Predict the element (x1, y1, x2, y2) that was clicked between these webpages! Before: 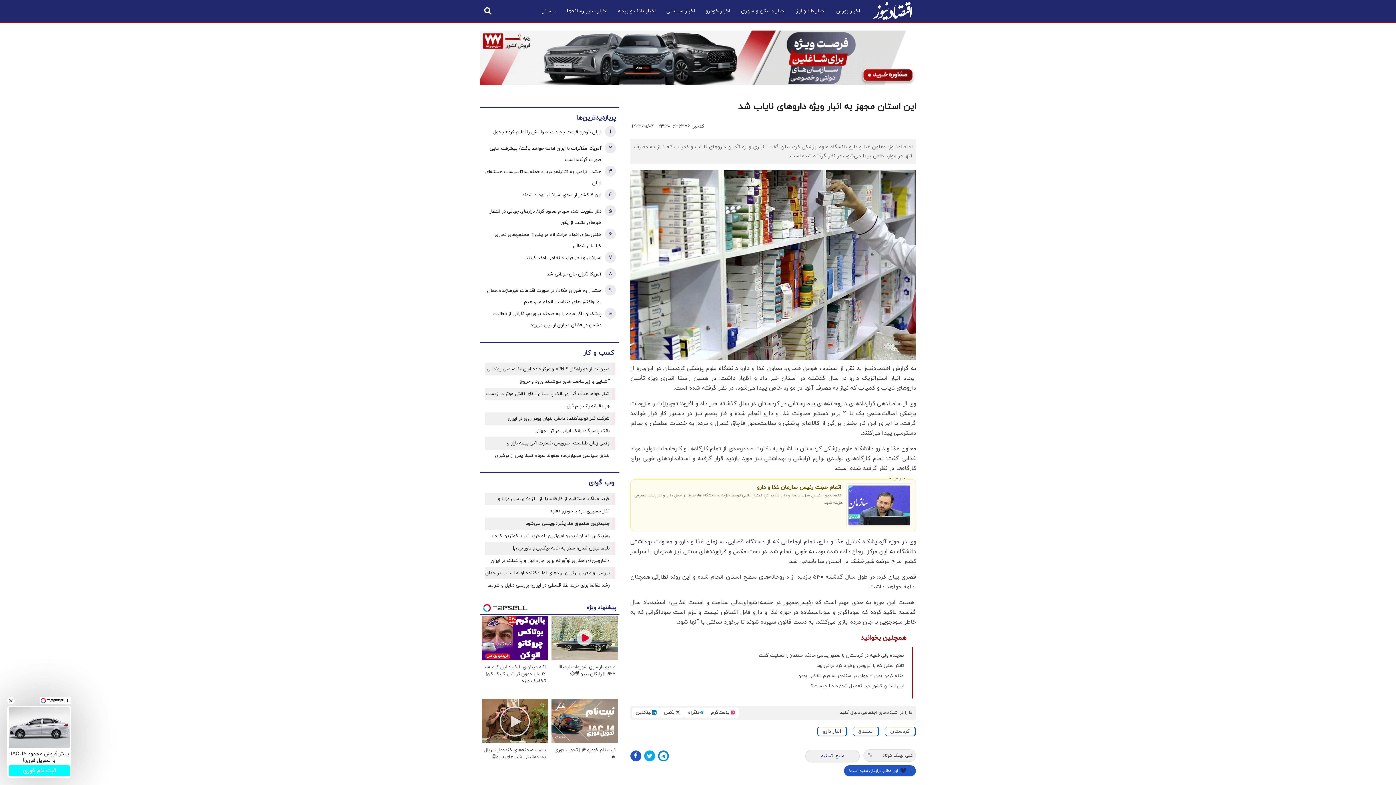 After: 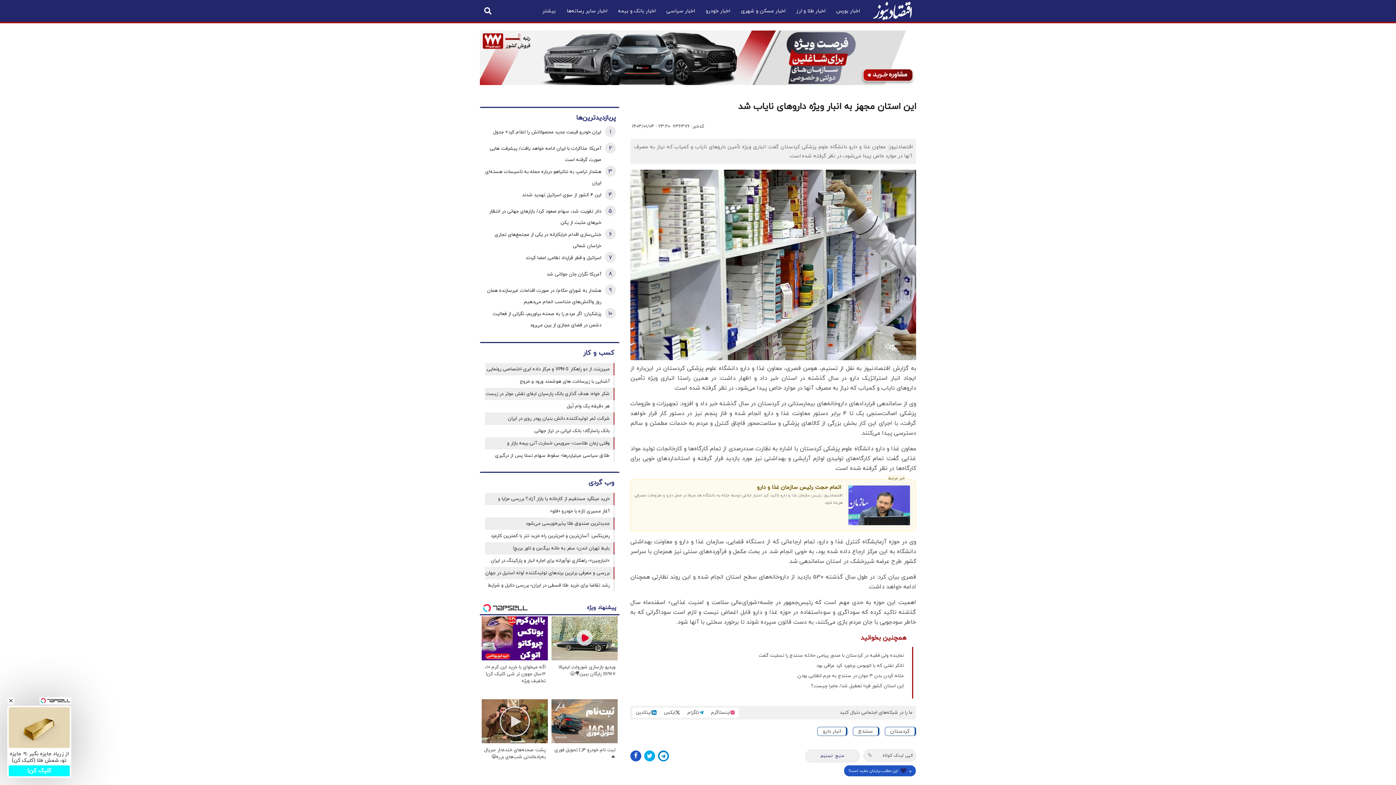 Action: label: ثبت نام خودرو j4 | تحویل فوری🔥 bbox: (551, 699, 617, 779)